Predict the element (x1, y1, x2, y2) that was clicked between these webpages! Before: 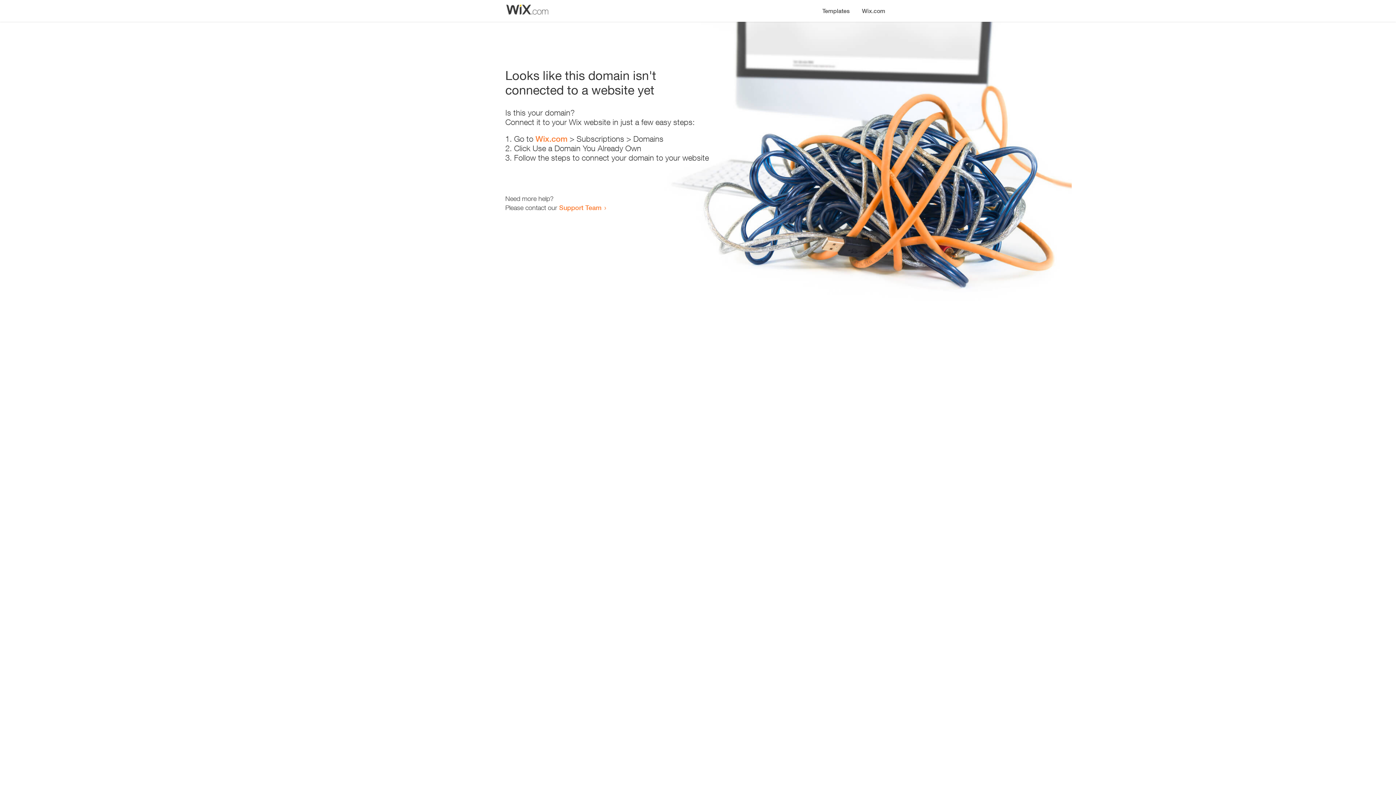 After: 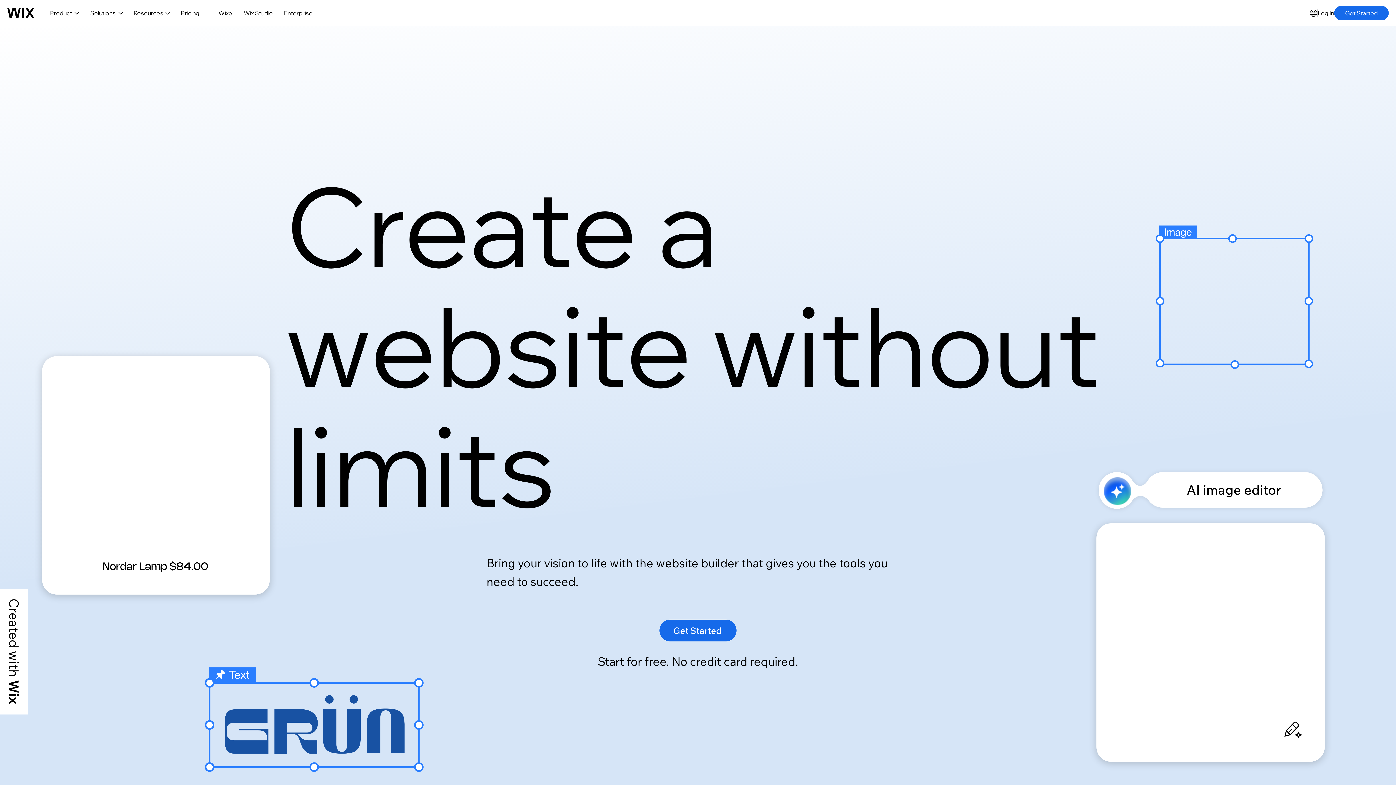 Action: label: Wix.com bbox: (535, 134, 567, 143)